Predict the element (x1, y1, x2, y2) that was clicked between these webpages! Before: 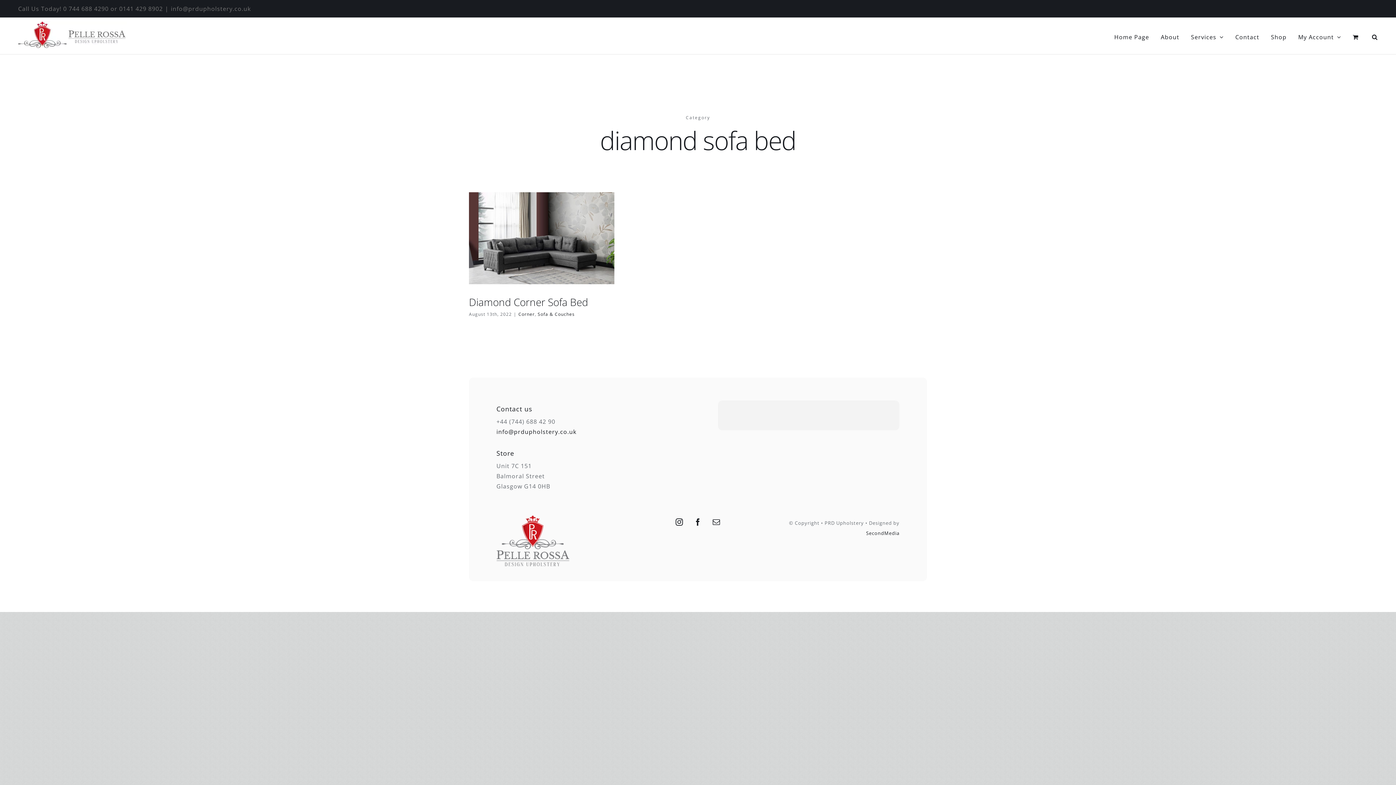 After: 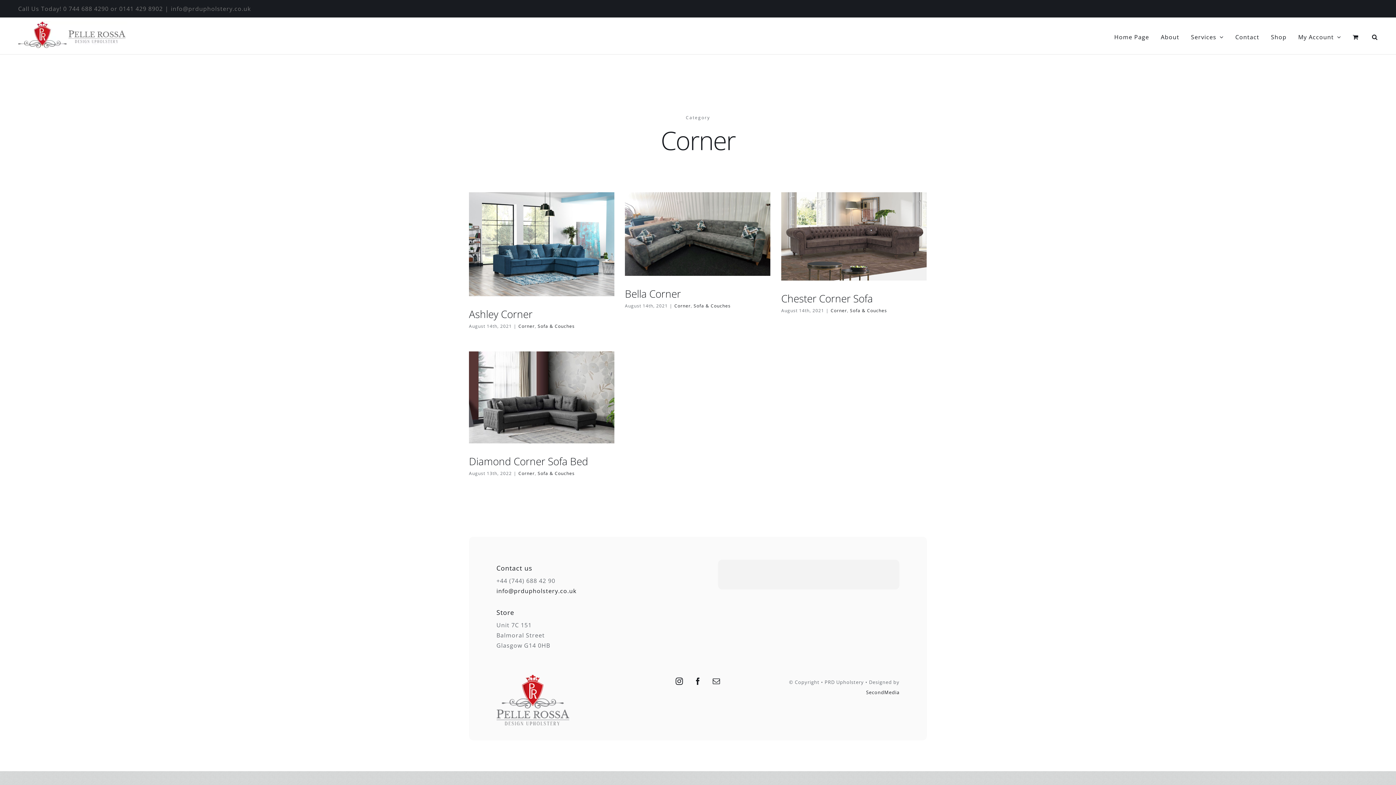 Action: bbox: (518, 311, 534, 317) label: Corner